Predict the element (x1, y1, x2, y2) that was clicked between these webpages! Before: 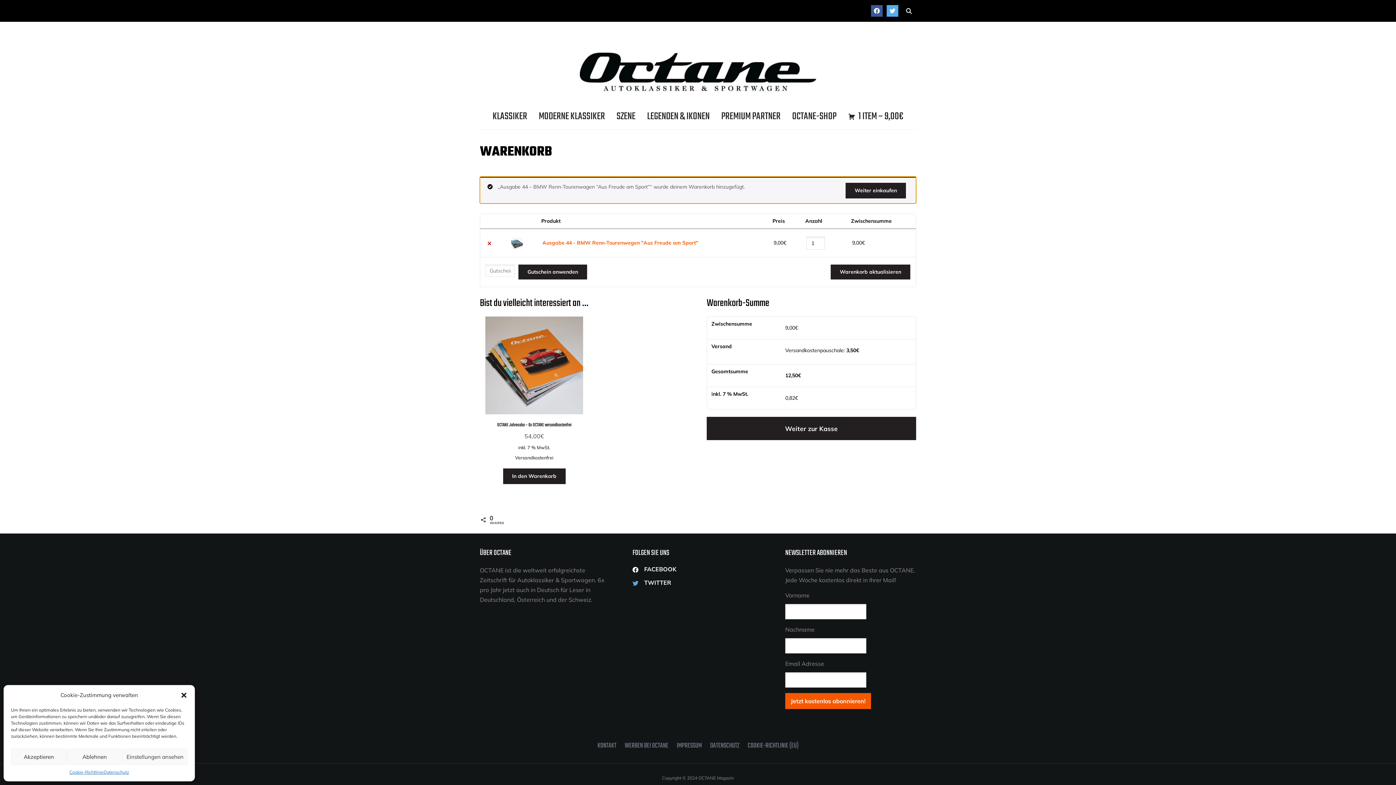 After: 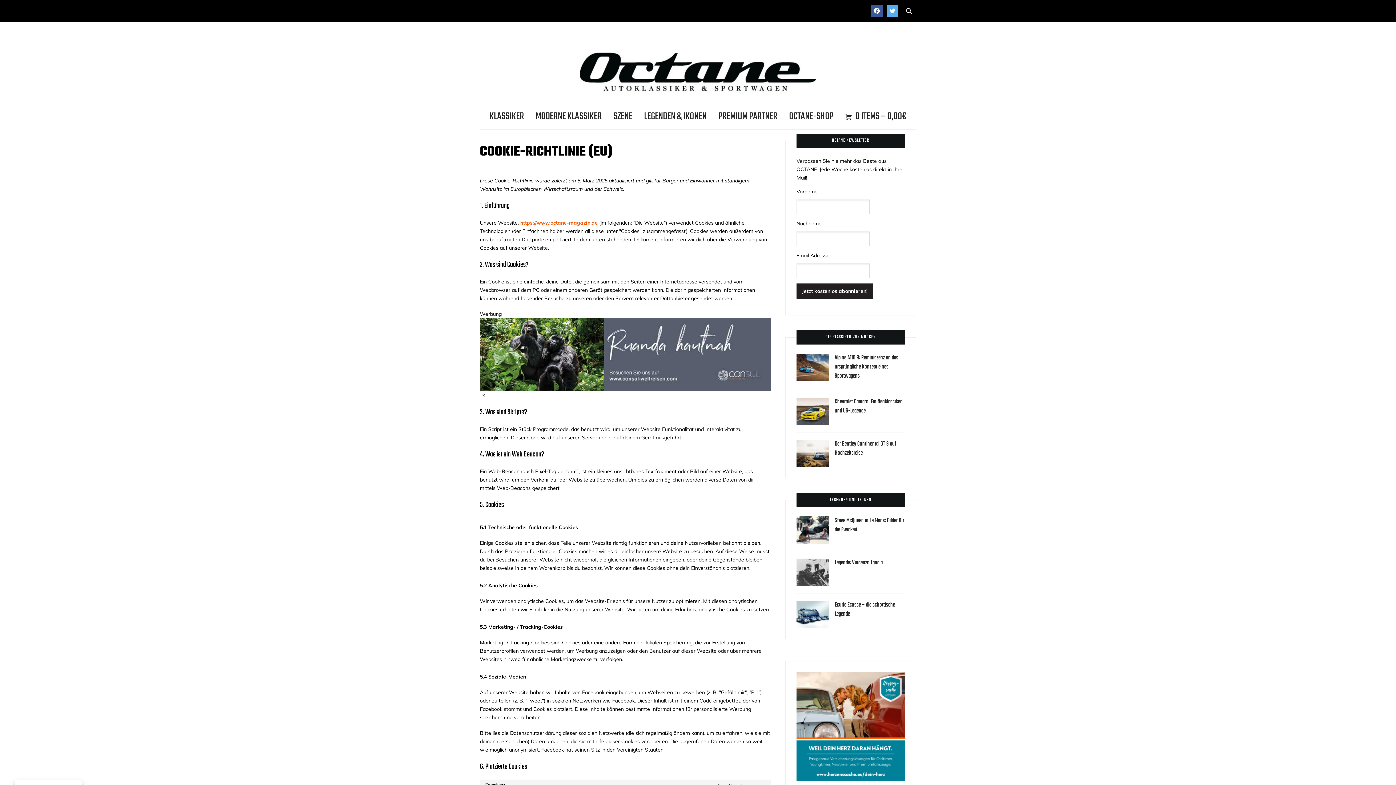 Action: bbox: (747, 741, 798, 751) label: COOKIE-RICHTLINIE (EU)